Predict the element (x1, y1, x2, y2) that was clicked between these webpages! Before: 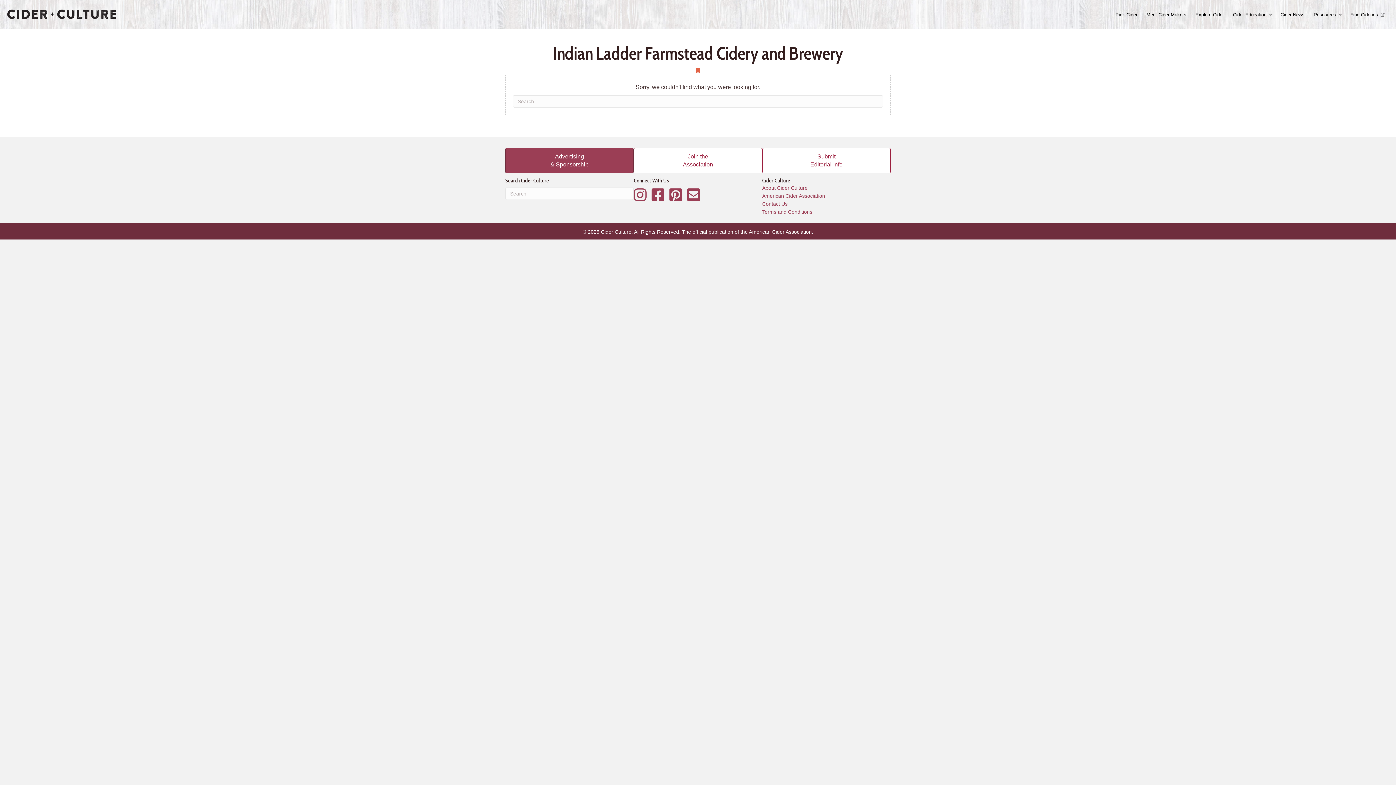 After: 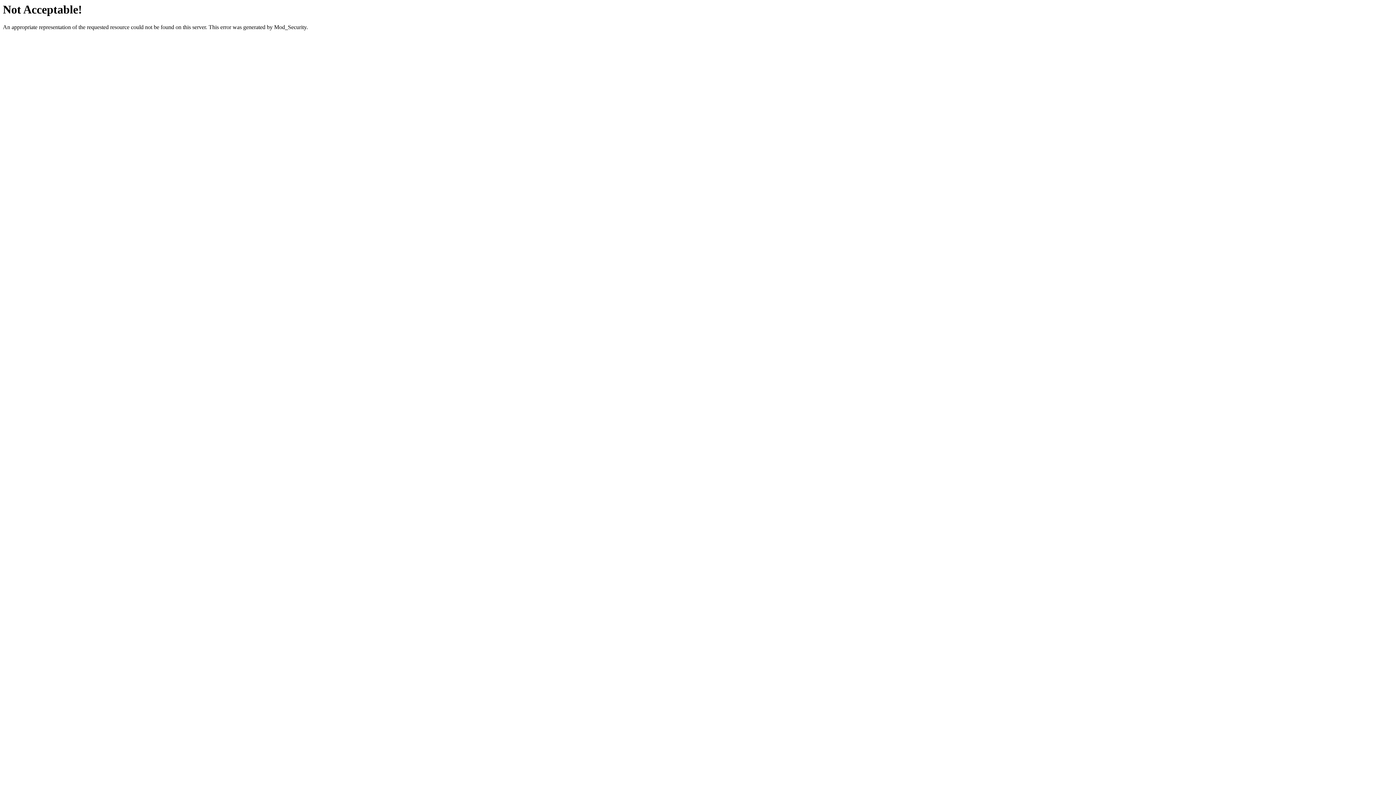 Action: bbox: (1346, 9, 1389, 19) label: Find Cideries 